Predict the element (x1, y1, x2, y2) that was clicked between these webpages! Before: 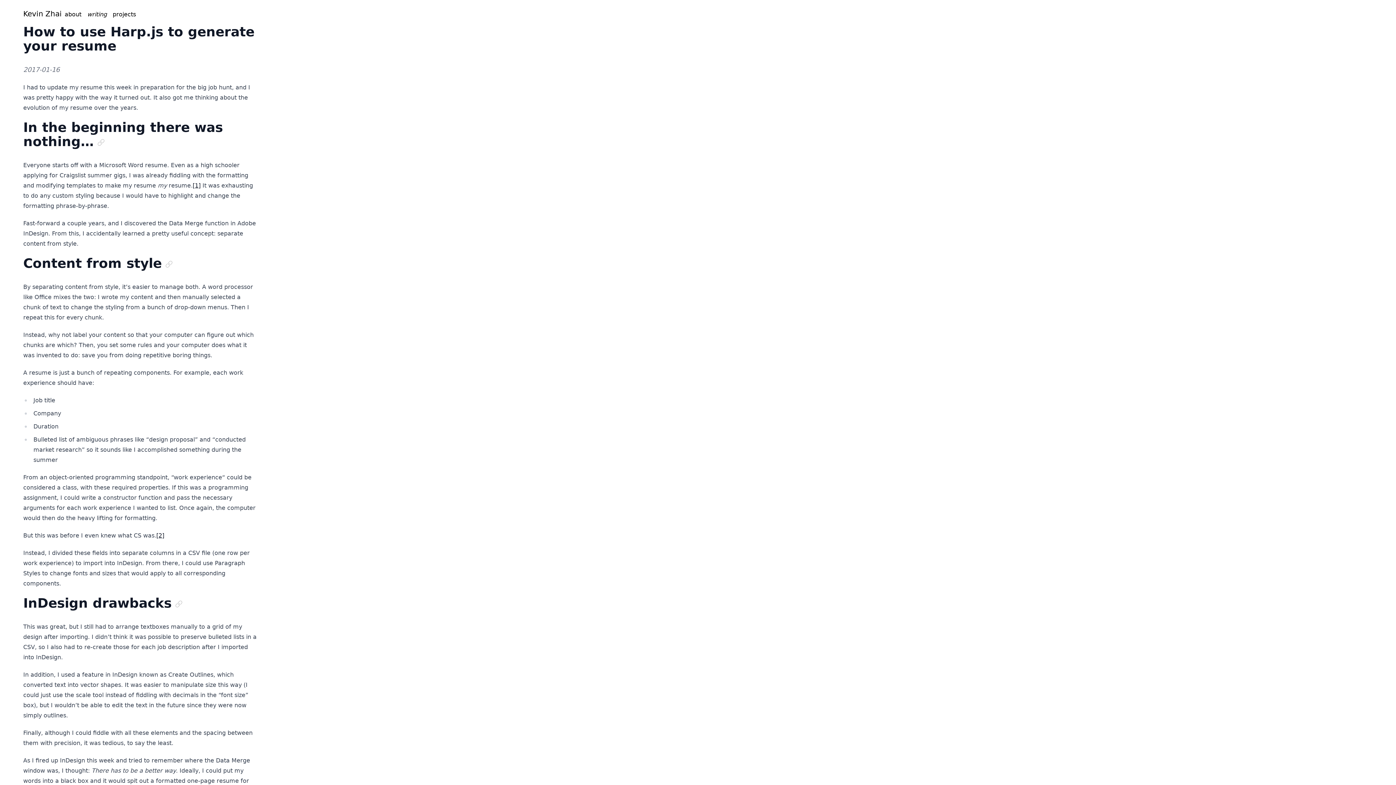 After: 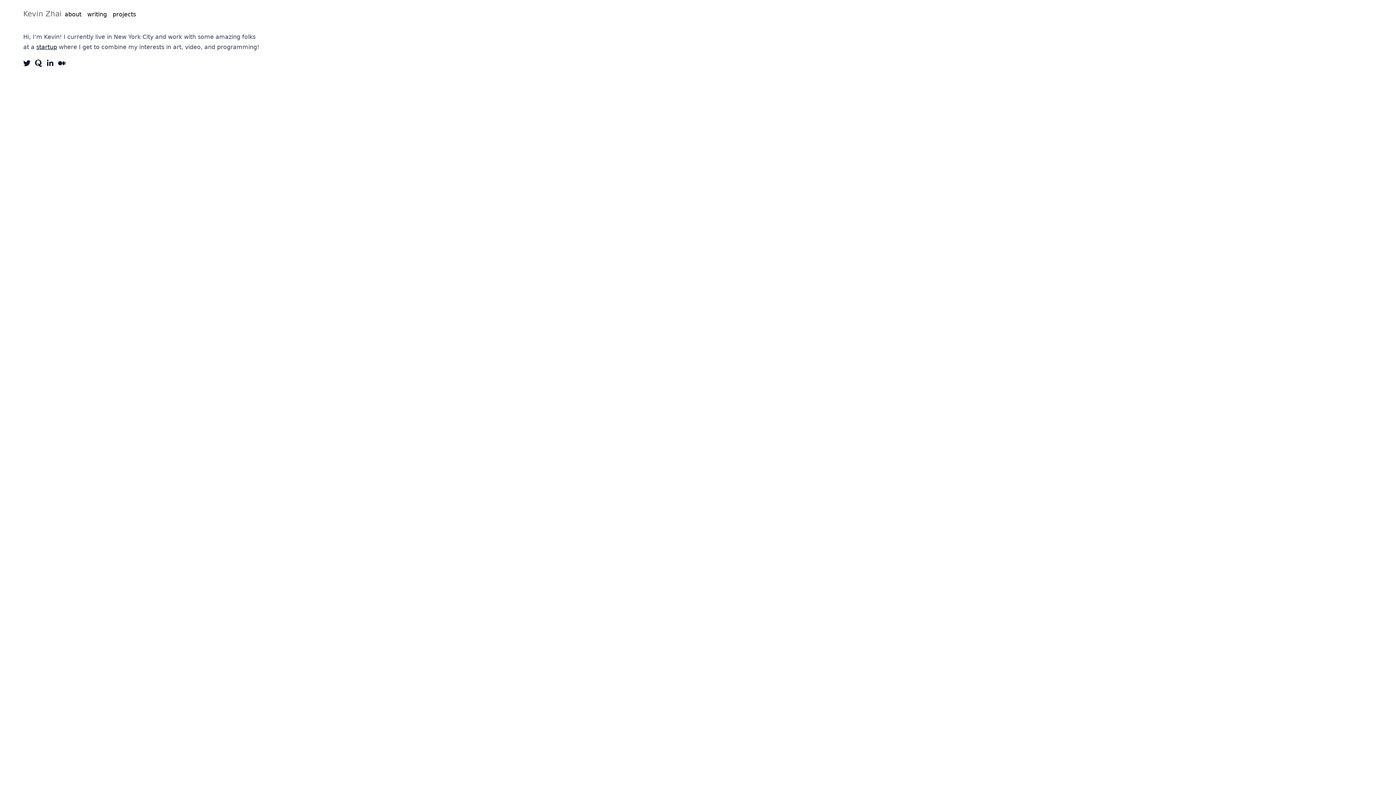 Action: bbox: (23, 9, 61, 18) label: Kevin Zhai